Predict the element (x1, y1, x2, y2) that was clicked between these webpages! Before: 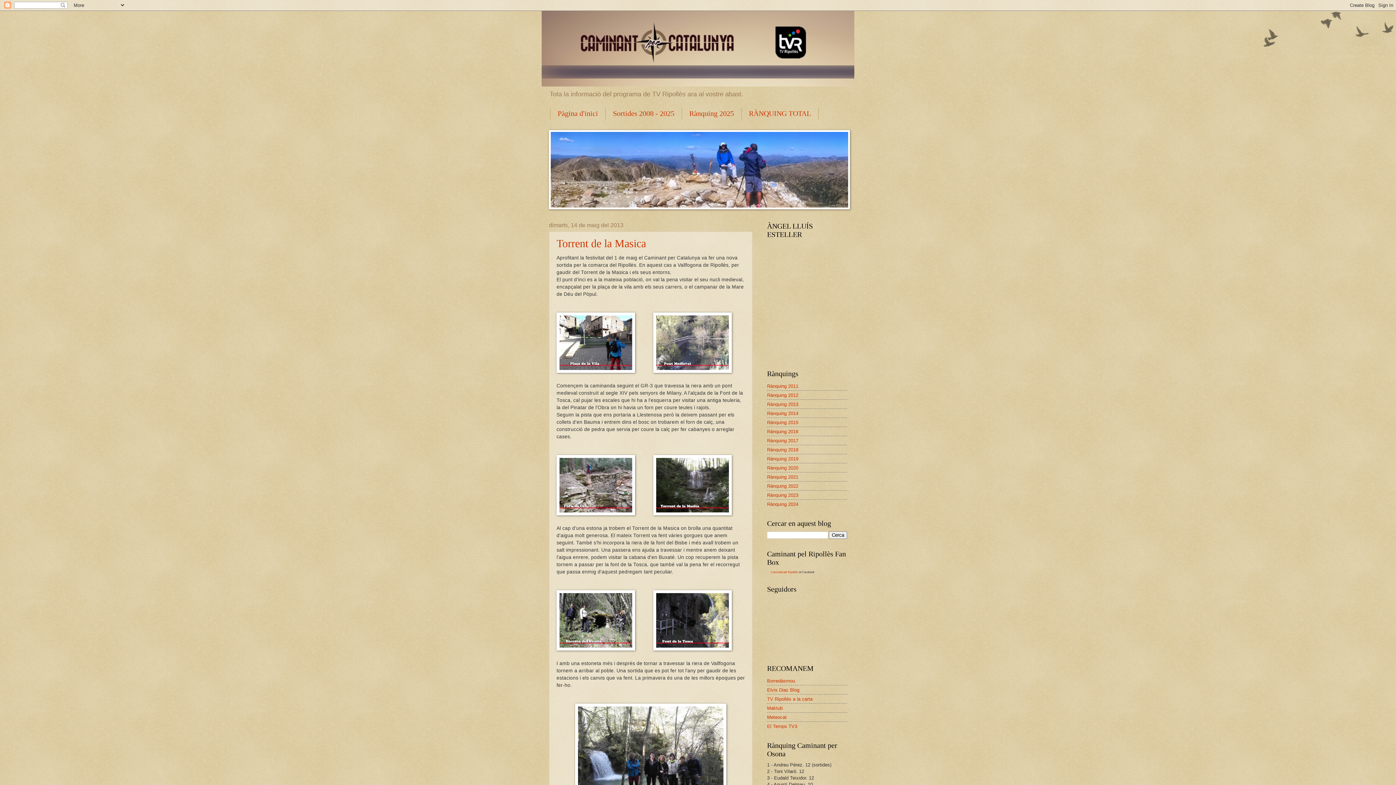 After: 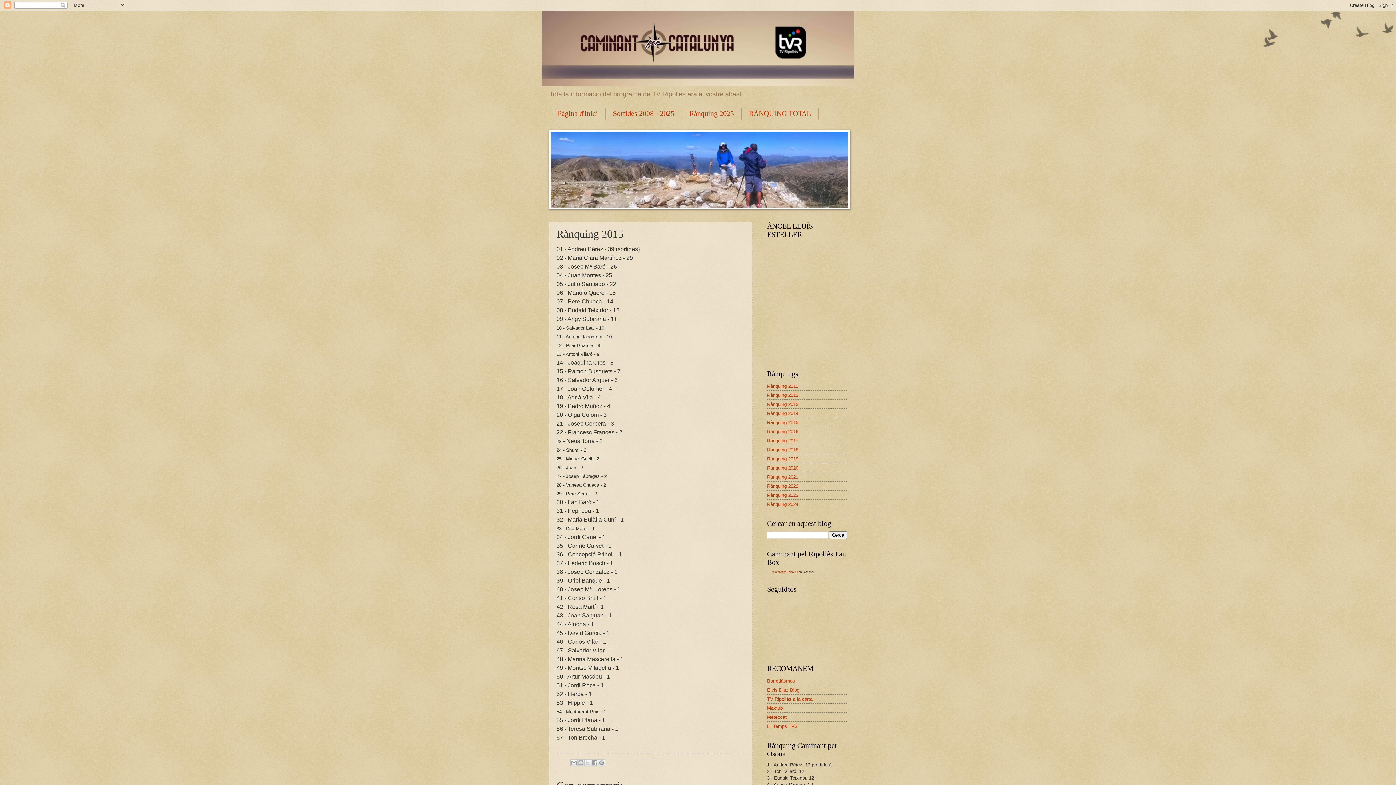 Action: bbox: (767, 419, 798, 425) label: Rànquing 2015